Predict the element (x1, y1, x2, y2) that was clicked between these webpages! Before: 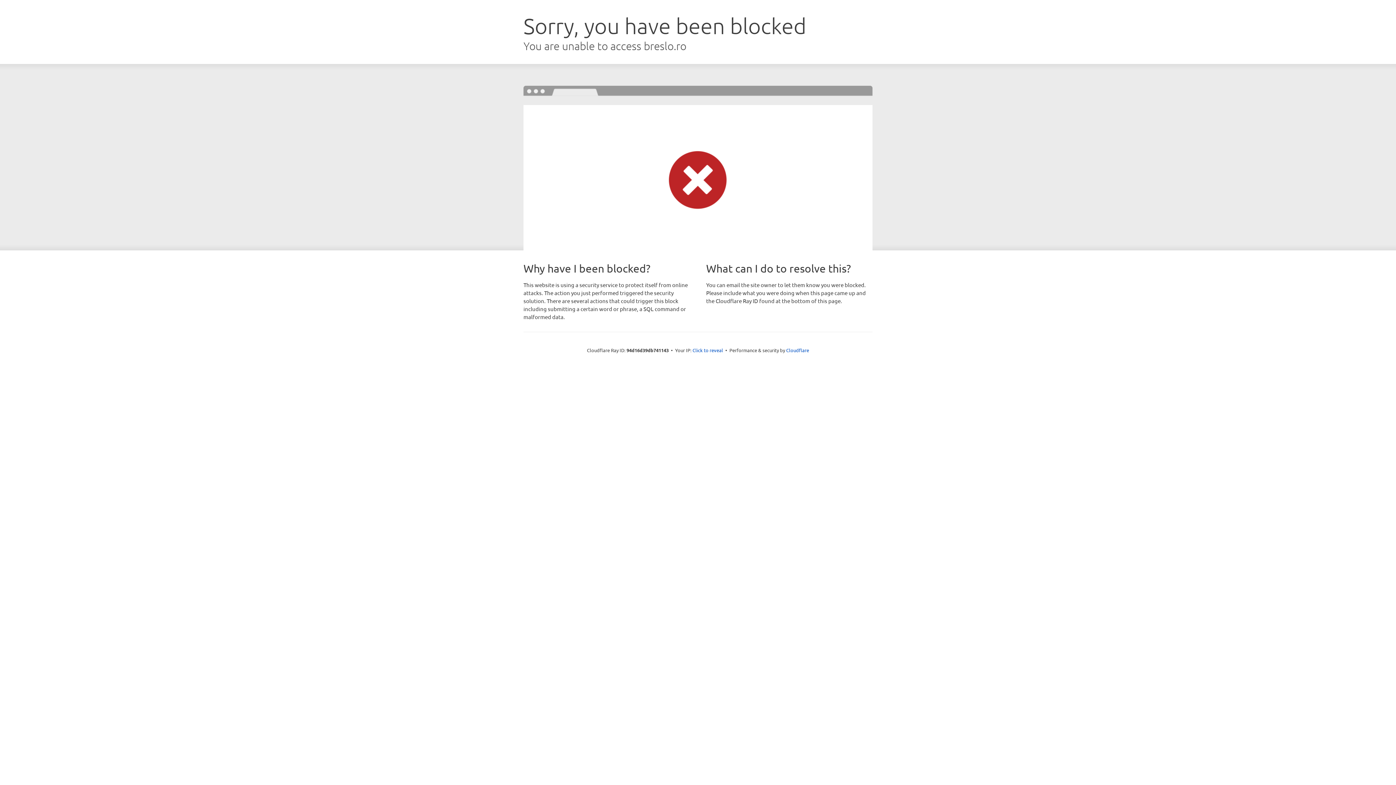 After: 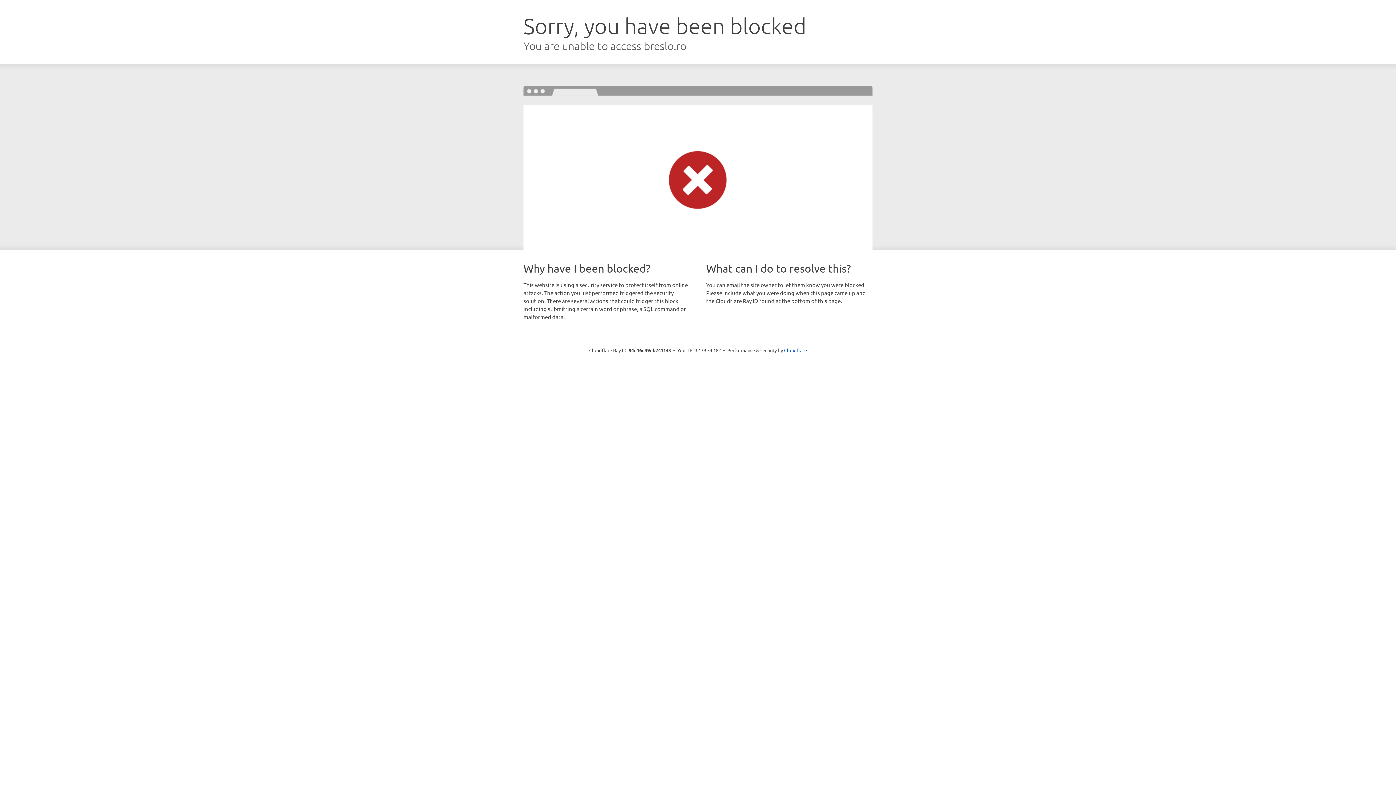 Action: bbox: (692, 346, 723, 353) label: Click to reveal